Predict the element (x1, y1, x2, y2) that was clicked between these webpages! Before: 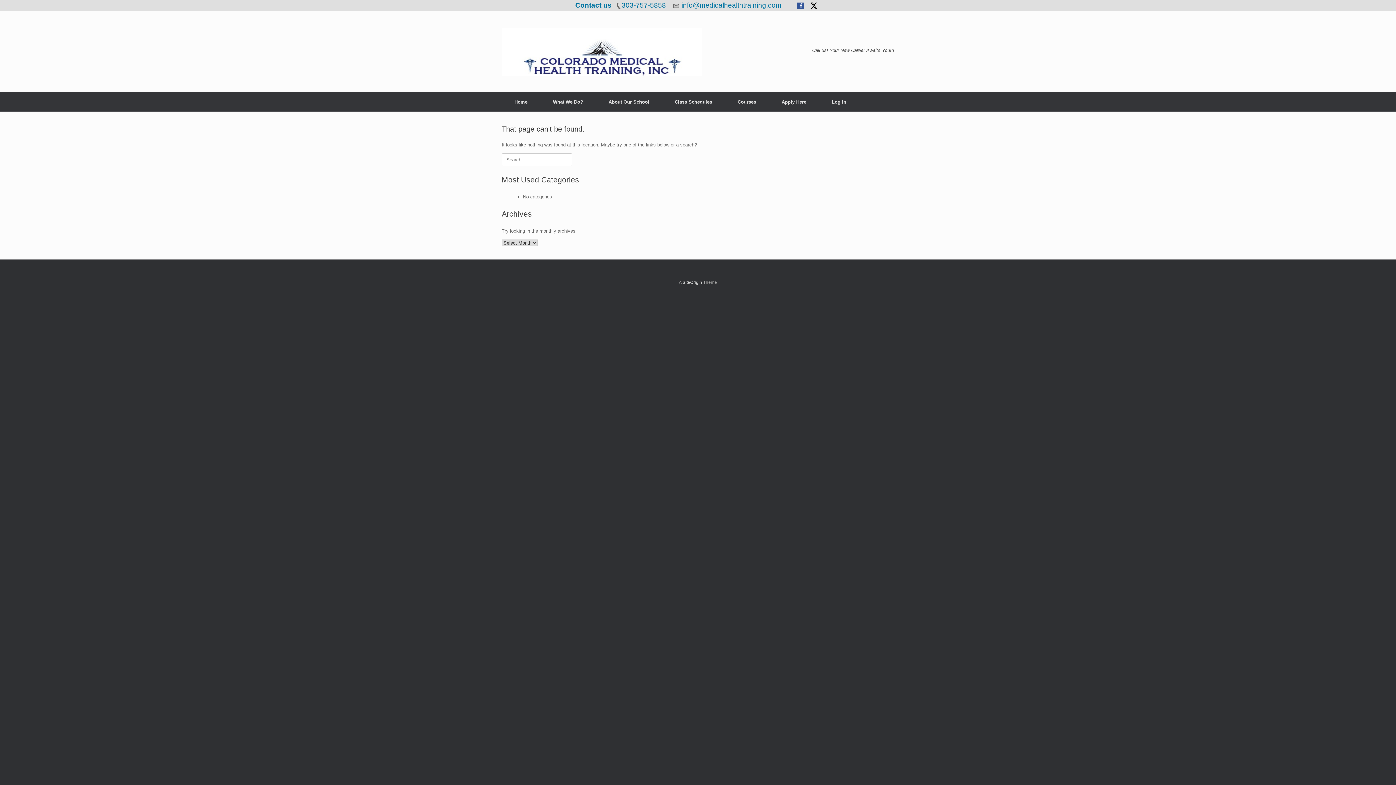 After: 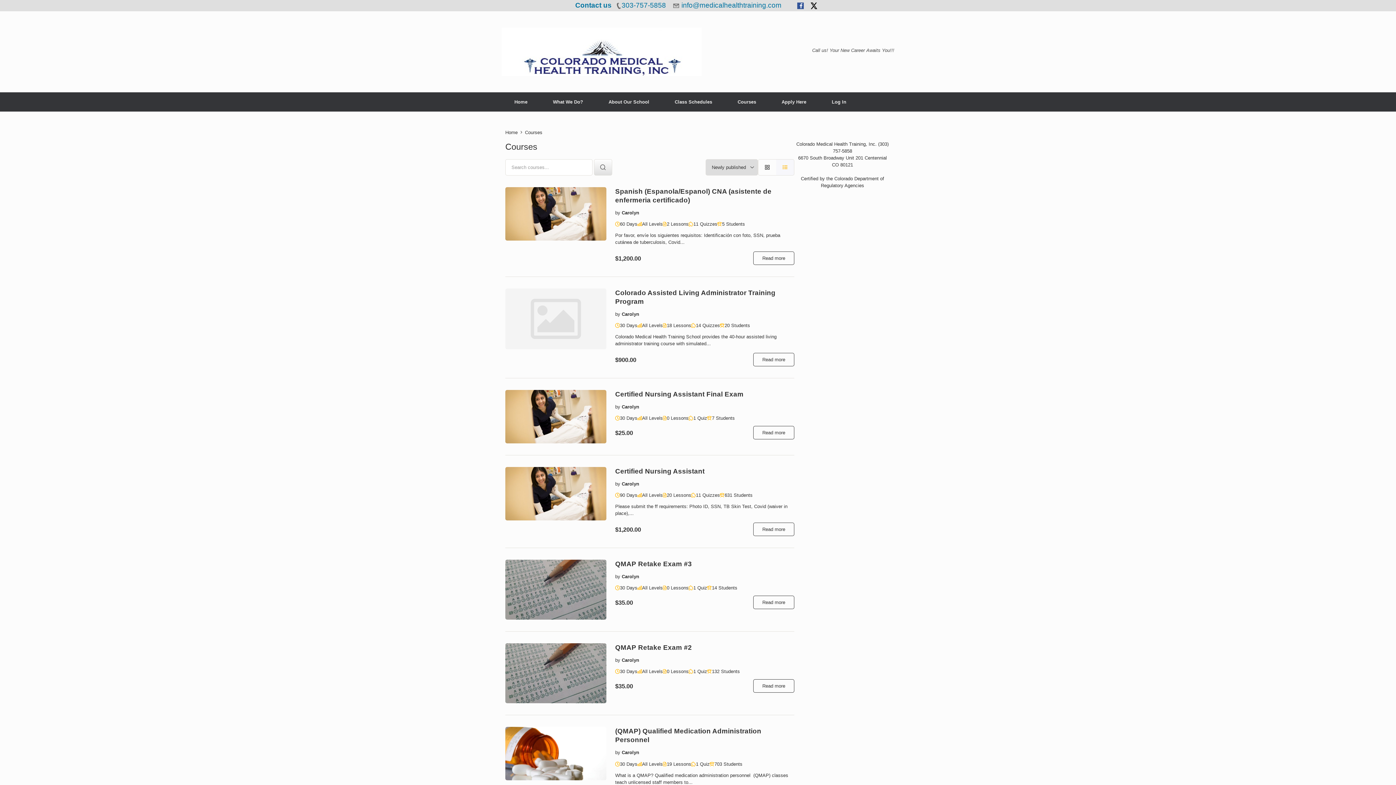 Action: bbox: (725, 92, 769, 111) label: Courses